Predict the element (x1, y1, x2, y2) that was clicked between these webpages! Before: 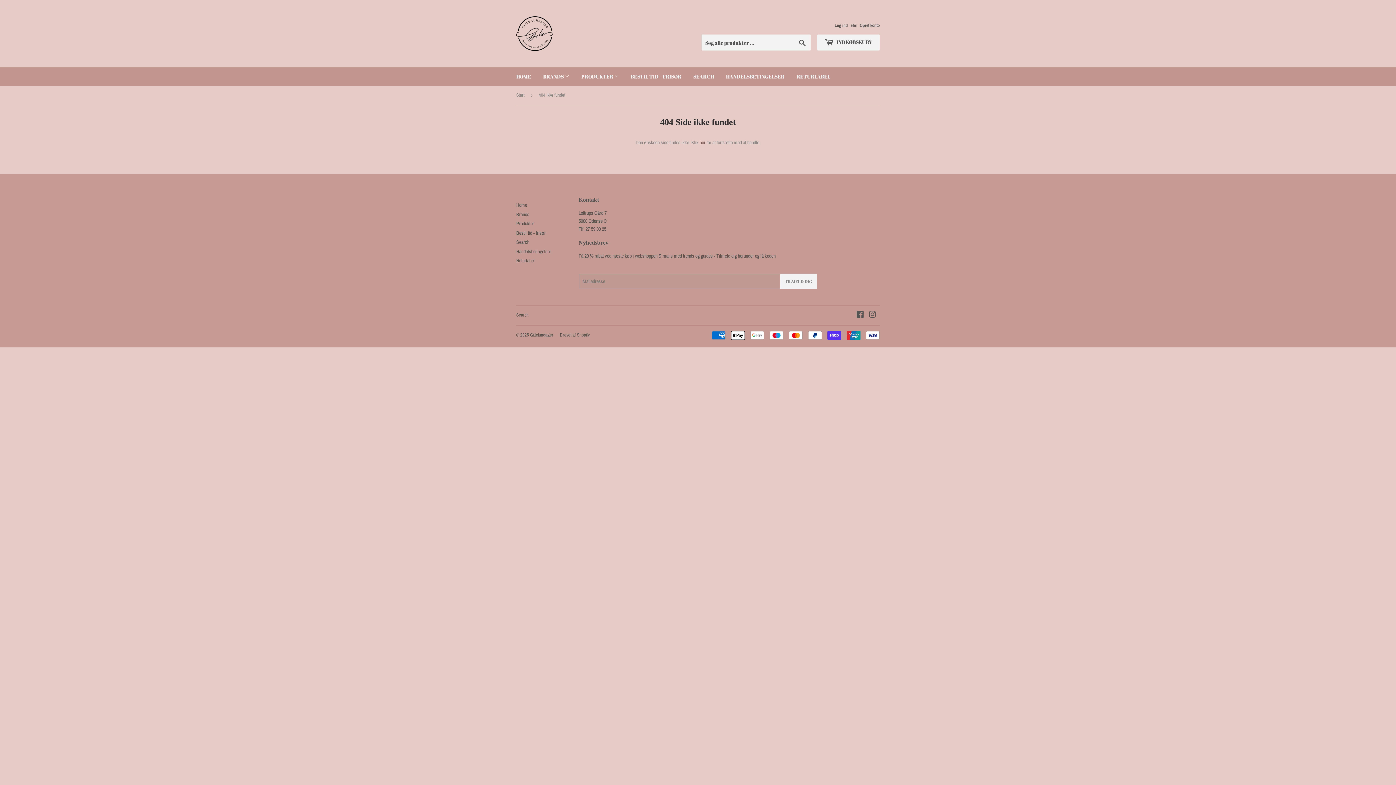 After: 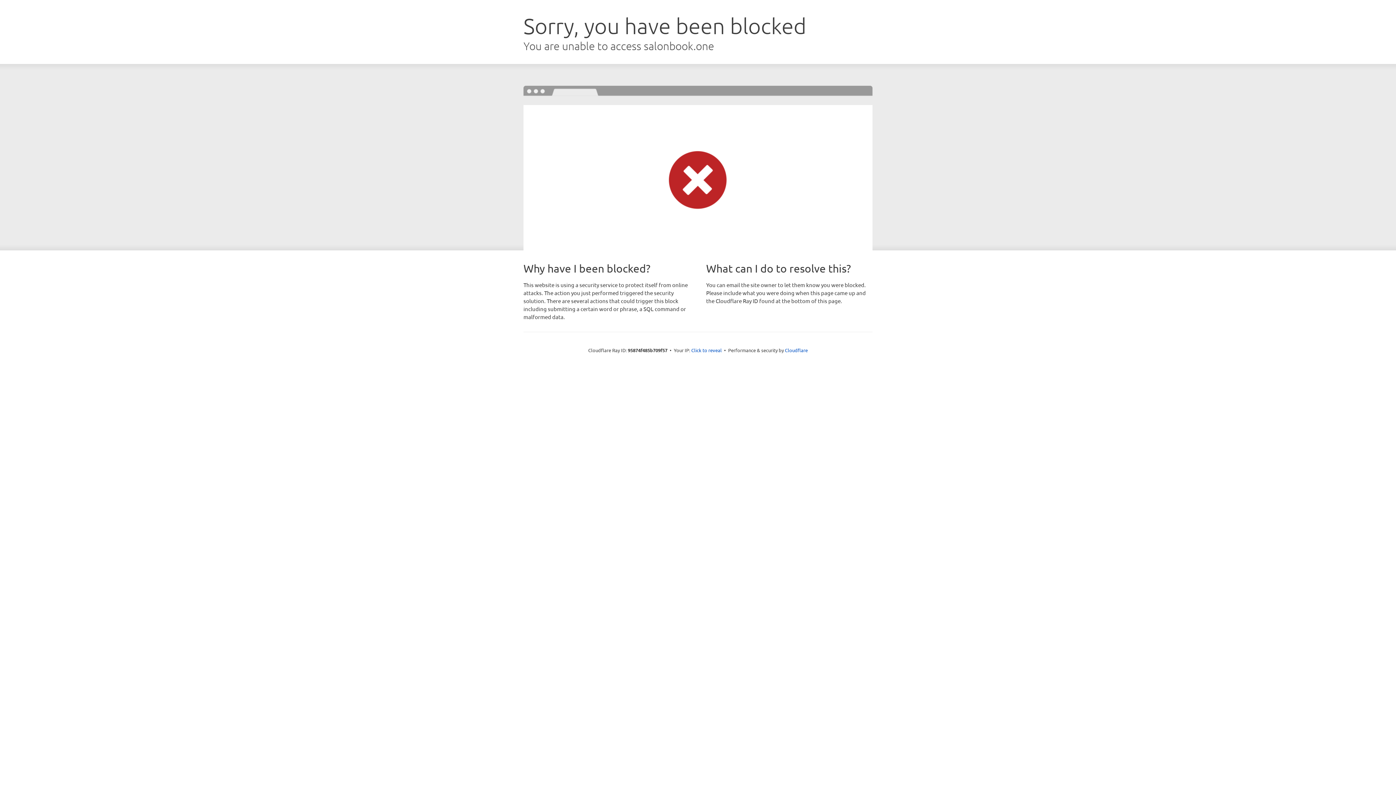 Action: bbox: (516, 230, 545, 235) label: Bestil tid - frisør